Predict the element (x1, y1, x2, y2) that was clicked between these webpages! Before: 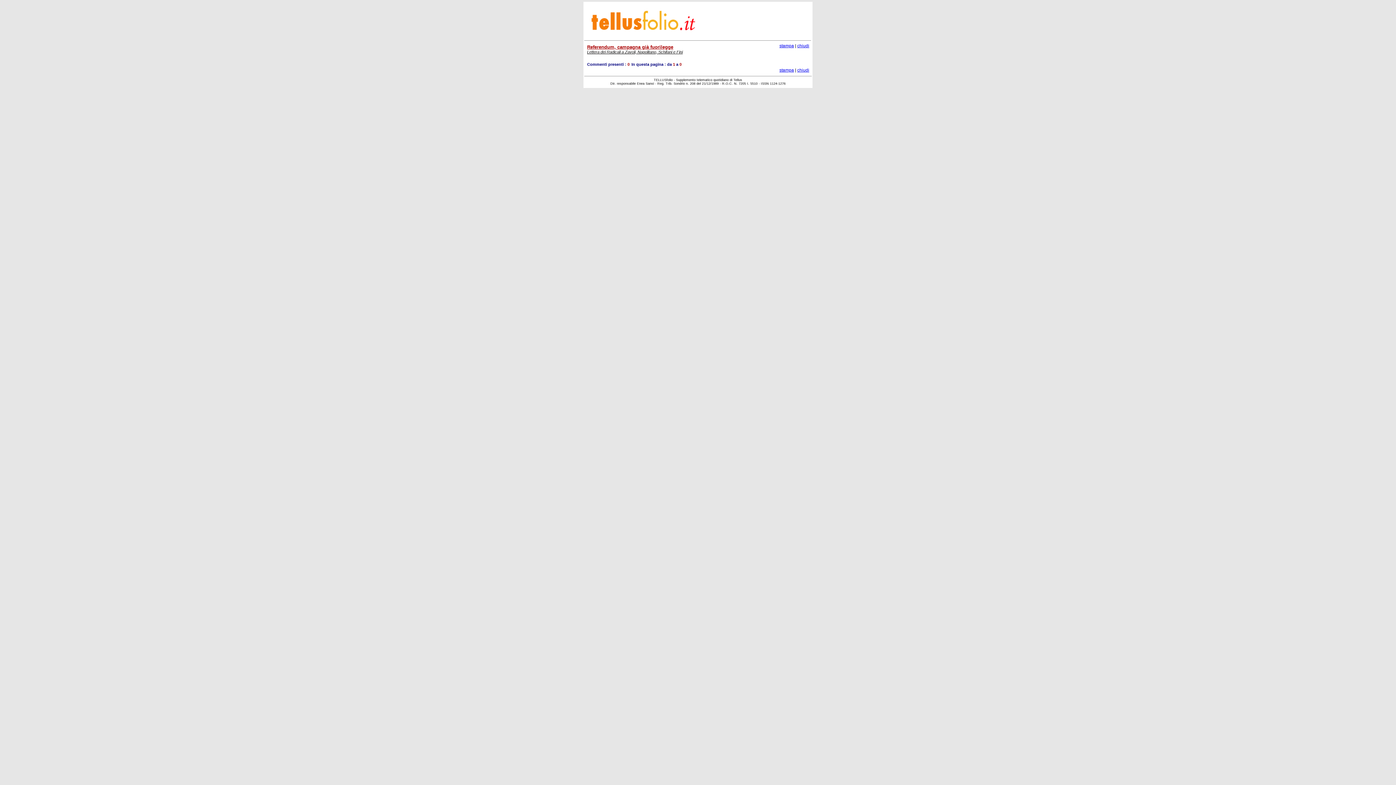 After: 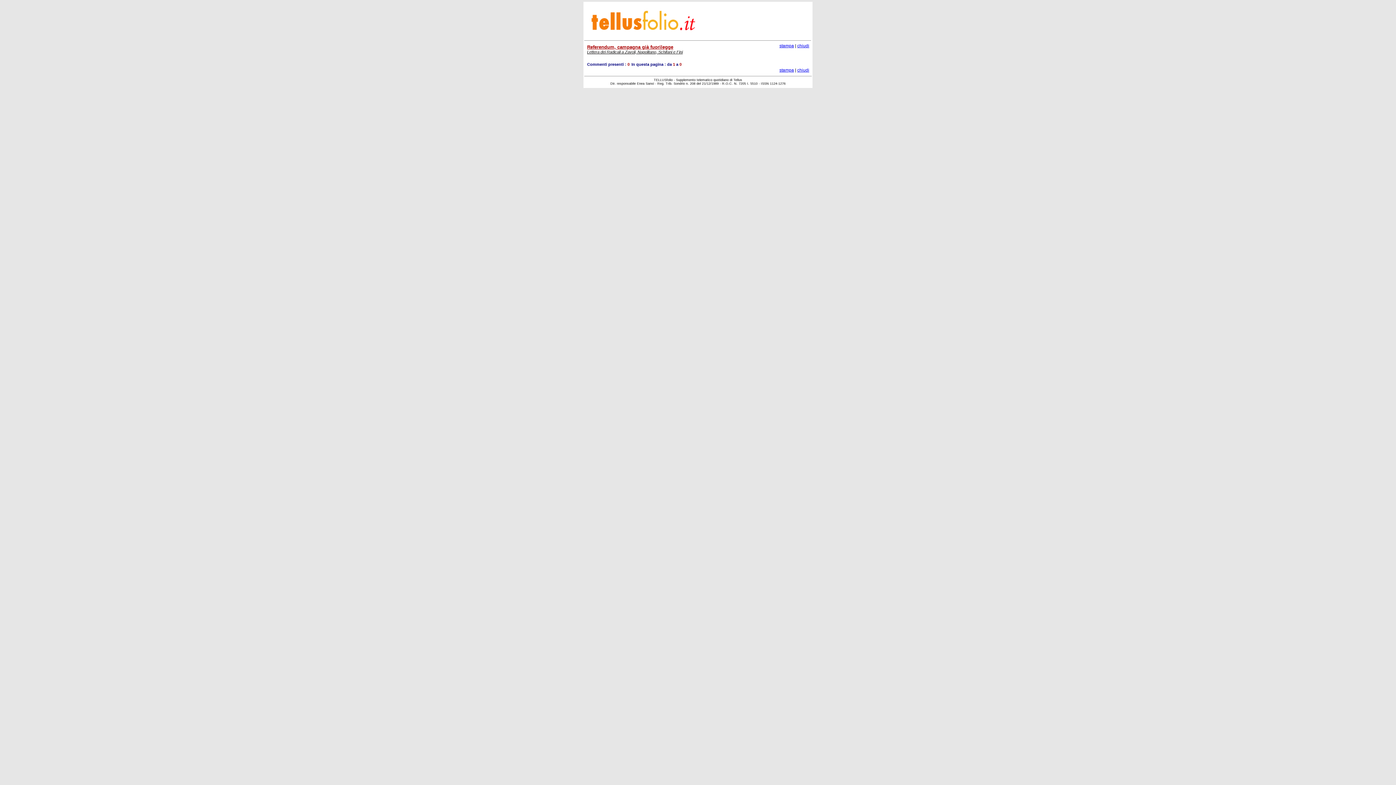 Action: bbox: (779, 43, 794, 48) label: stampa